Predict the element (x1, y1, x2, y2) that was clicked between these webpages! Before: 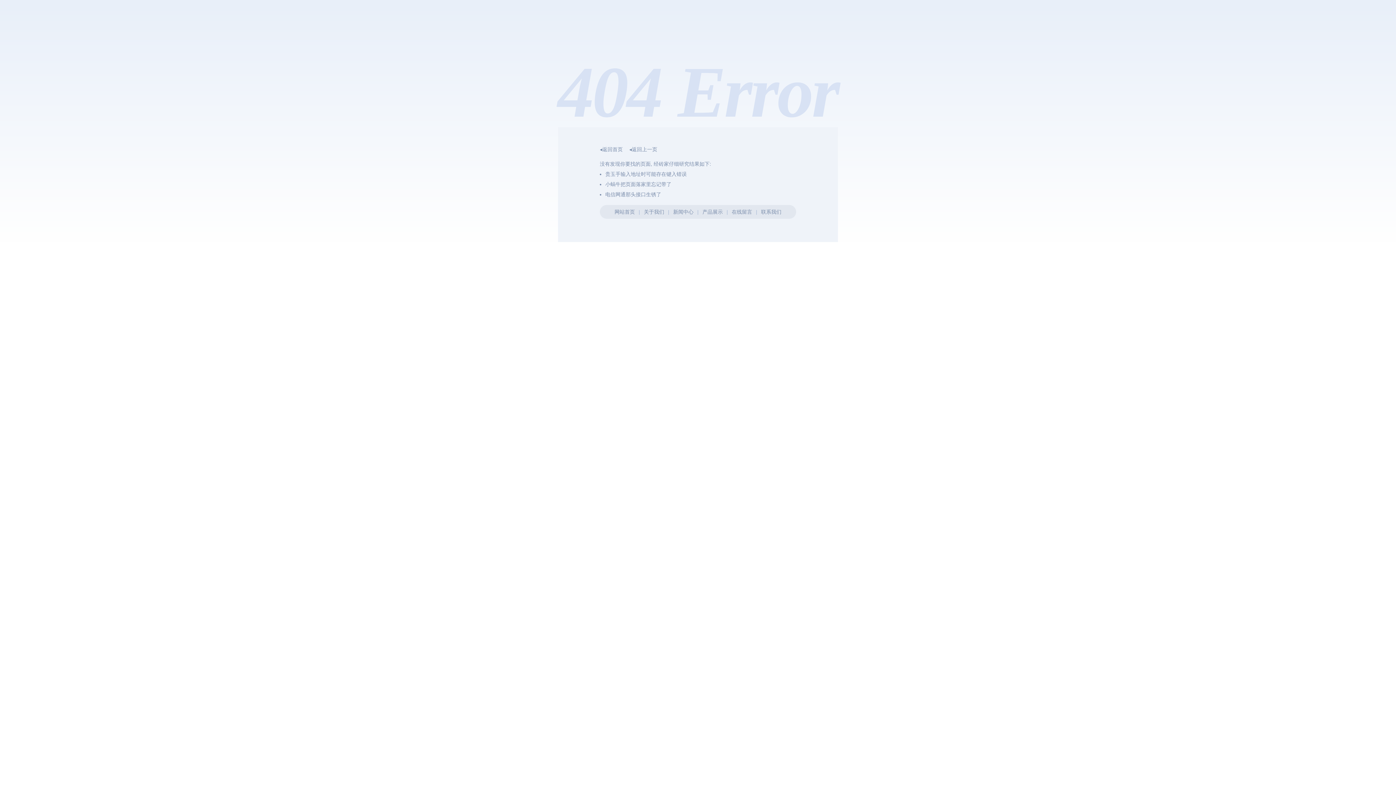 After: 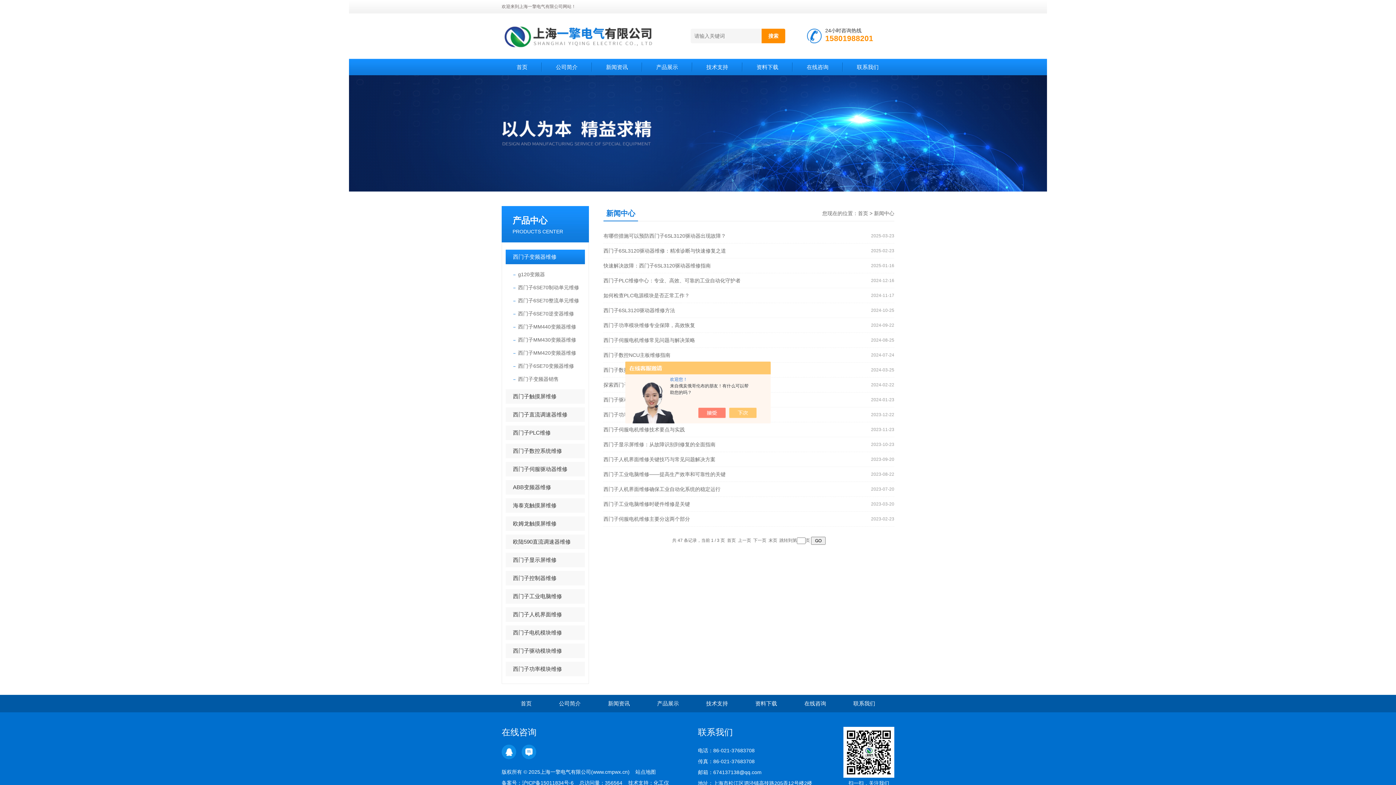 Action: bbox: (673, 209, 693, 214) label: 新闻中心